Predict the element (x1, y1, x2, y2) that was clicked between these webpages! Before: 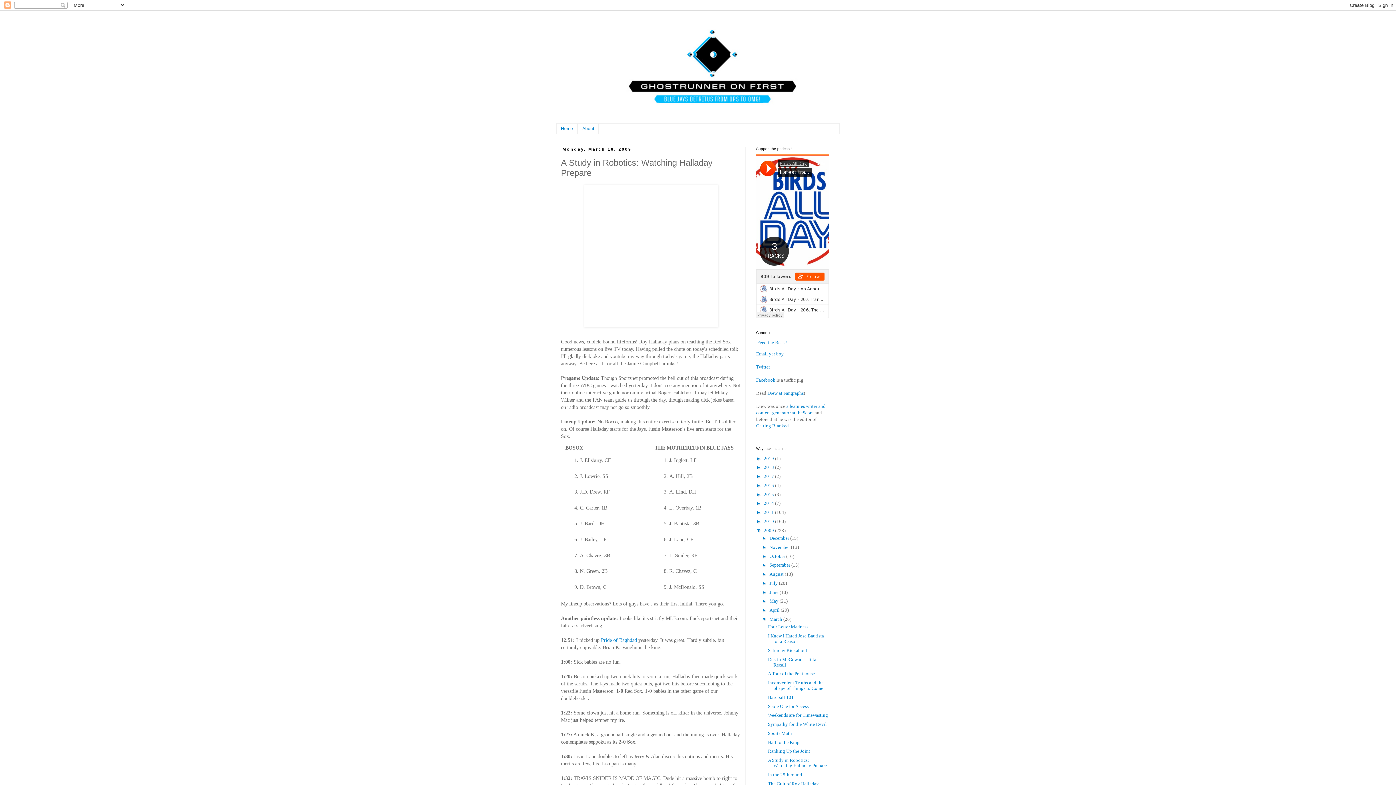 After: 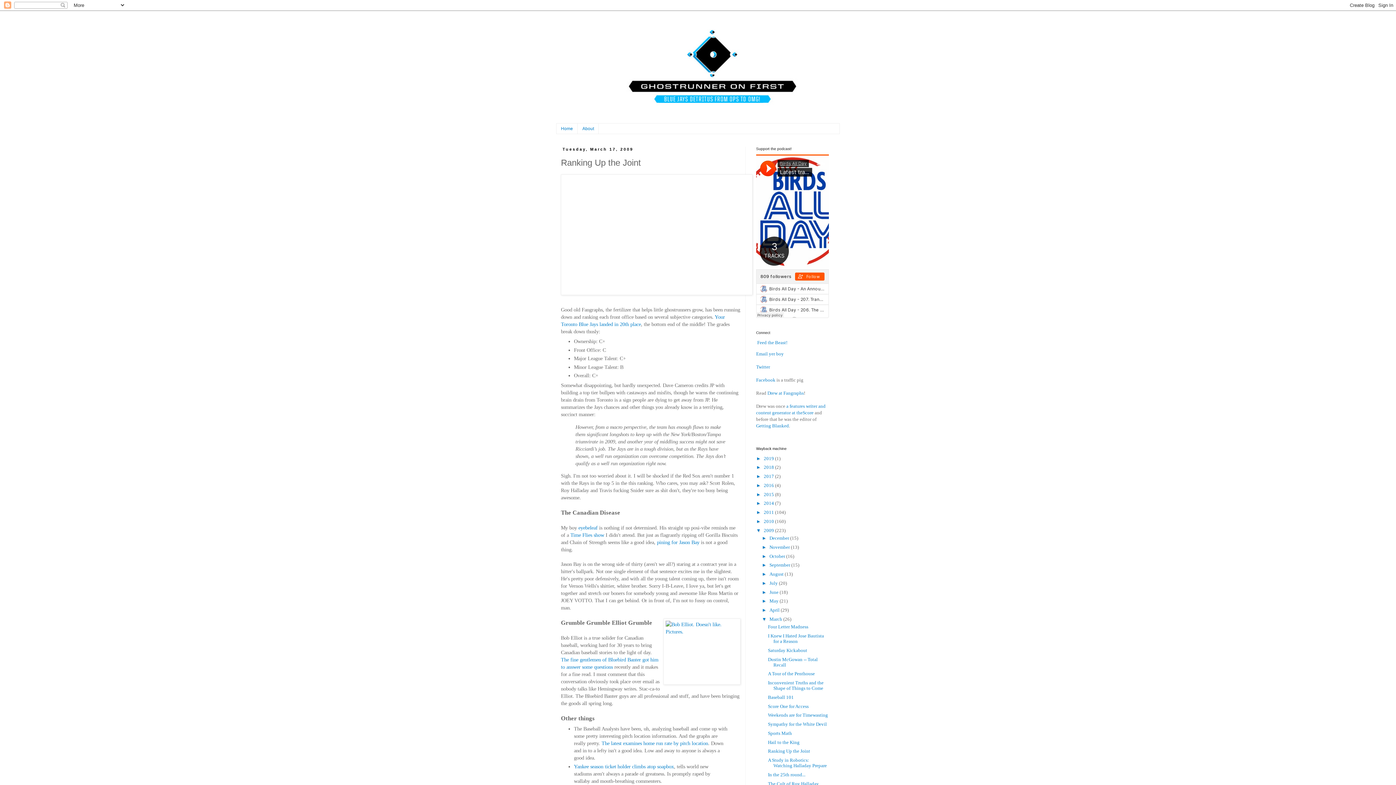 Action: label: Ranking Up the Joint bbox: (768, 748, 810, 754)